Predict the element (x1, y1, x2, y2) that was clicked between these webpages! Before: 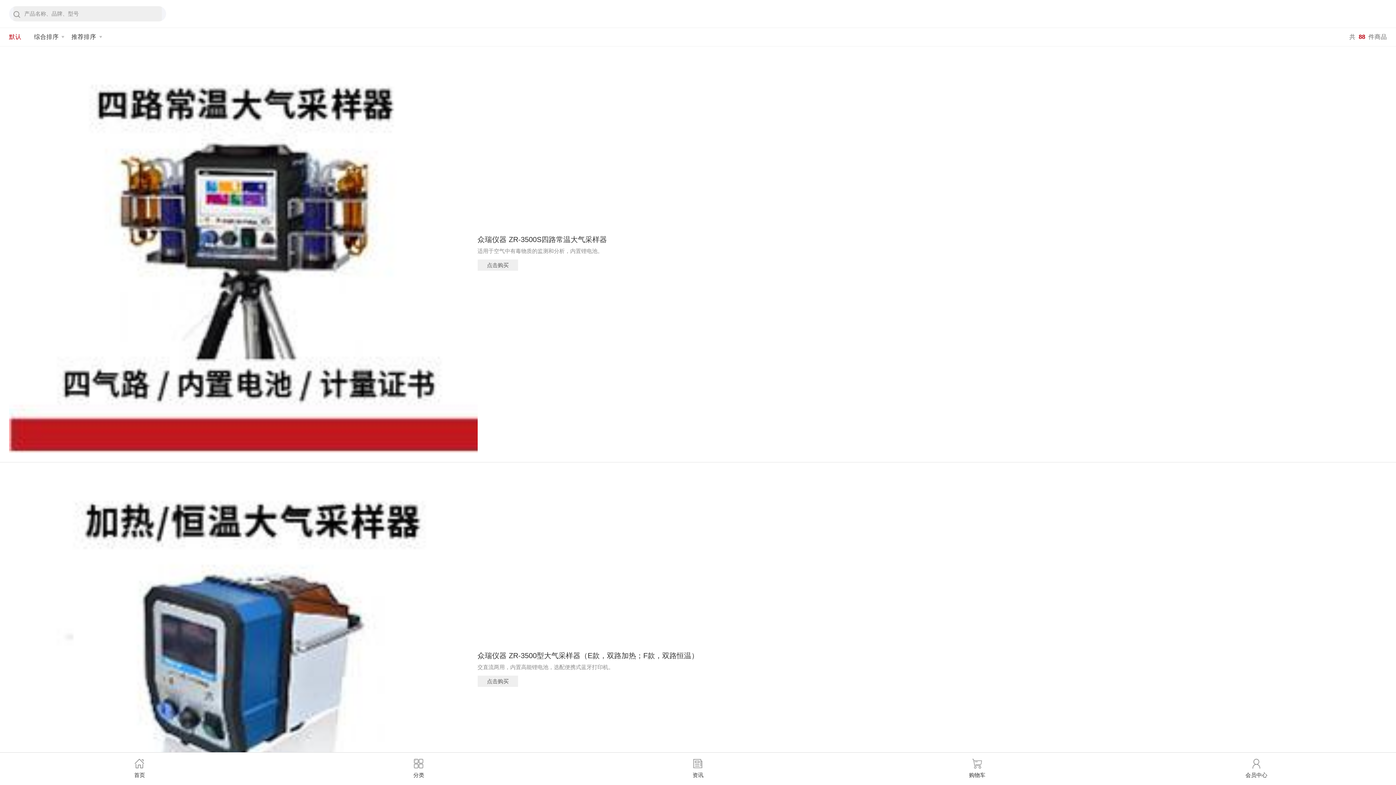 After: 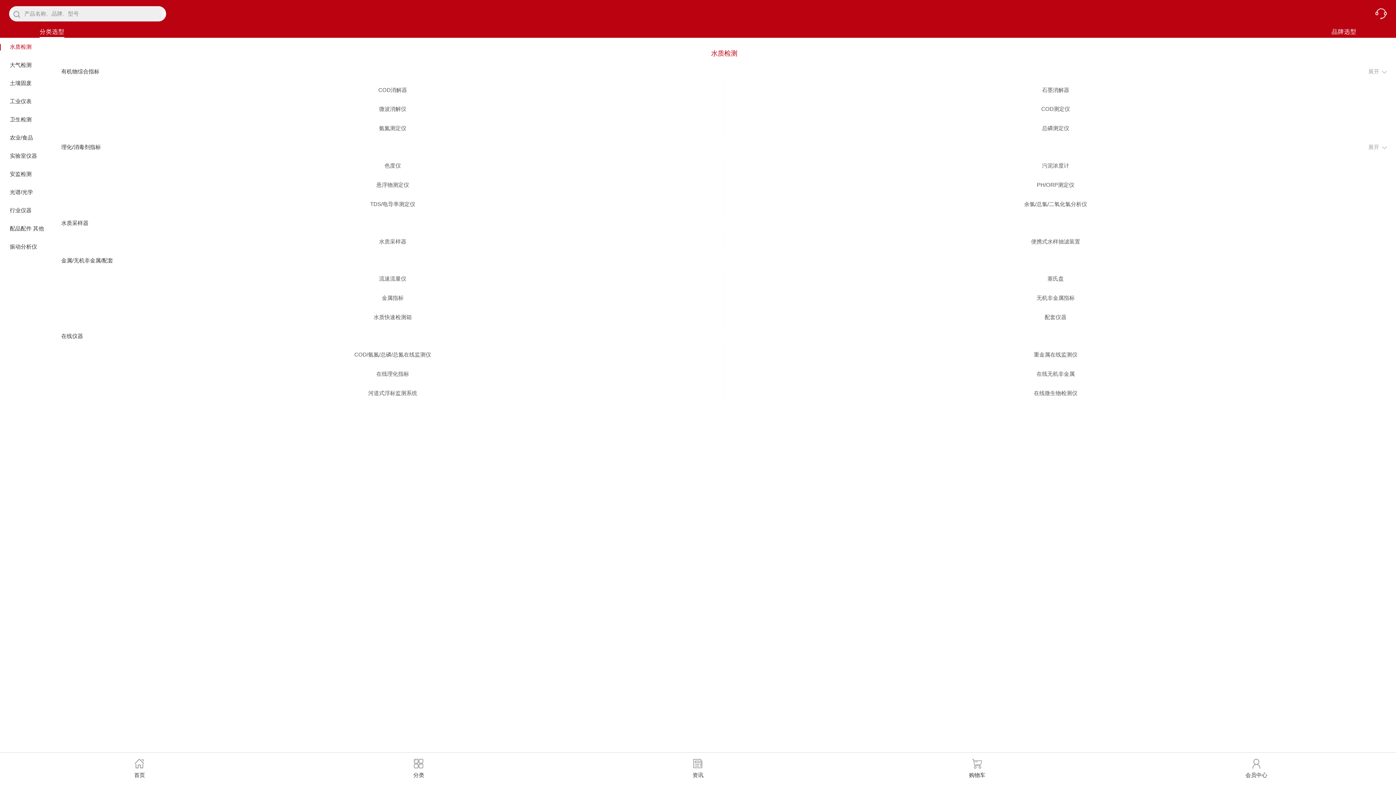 Action: bbox: (279, 753, 558, 785) label: 分类